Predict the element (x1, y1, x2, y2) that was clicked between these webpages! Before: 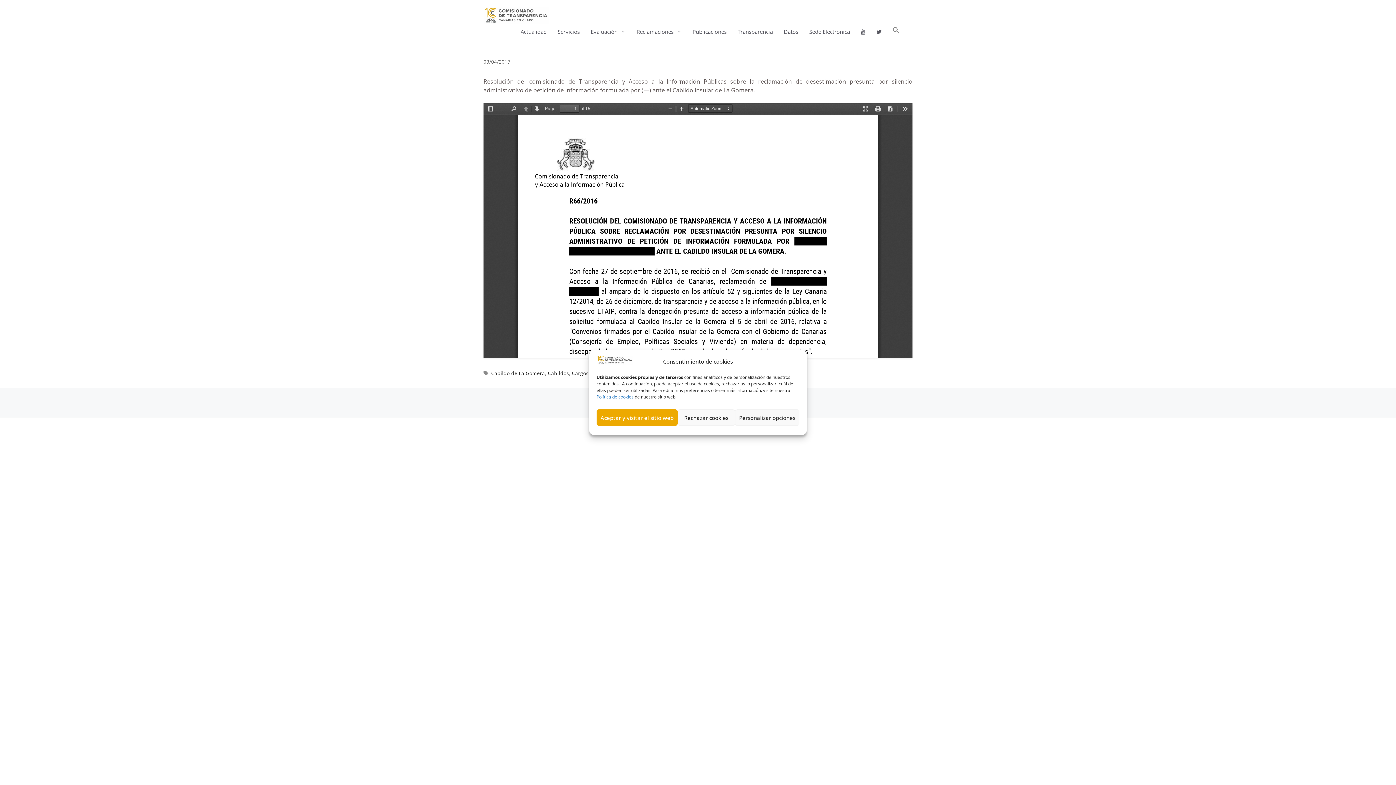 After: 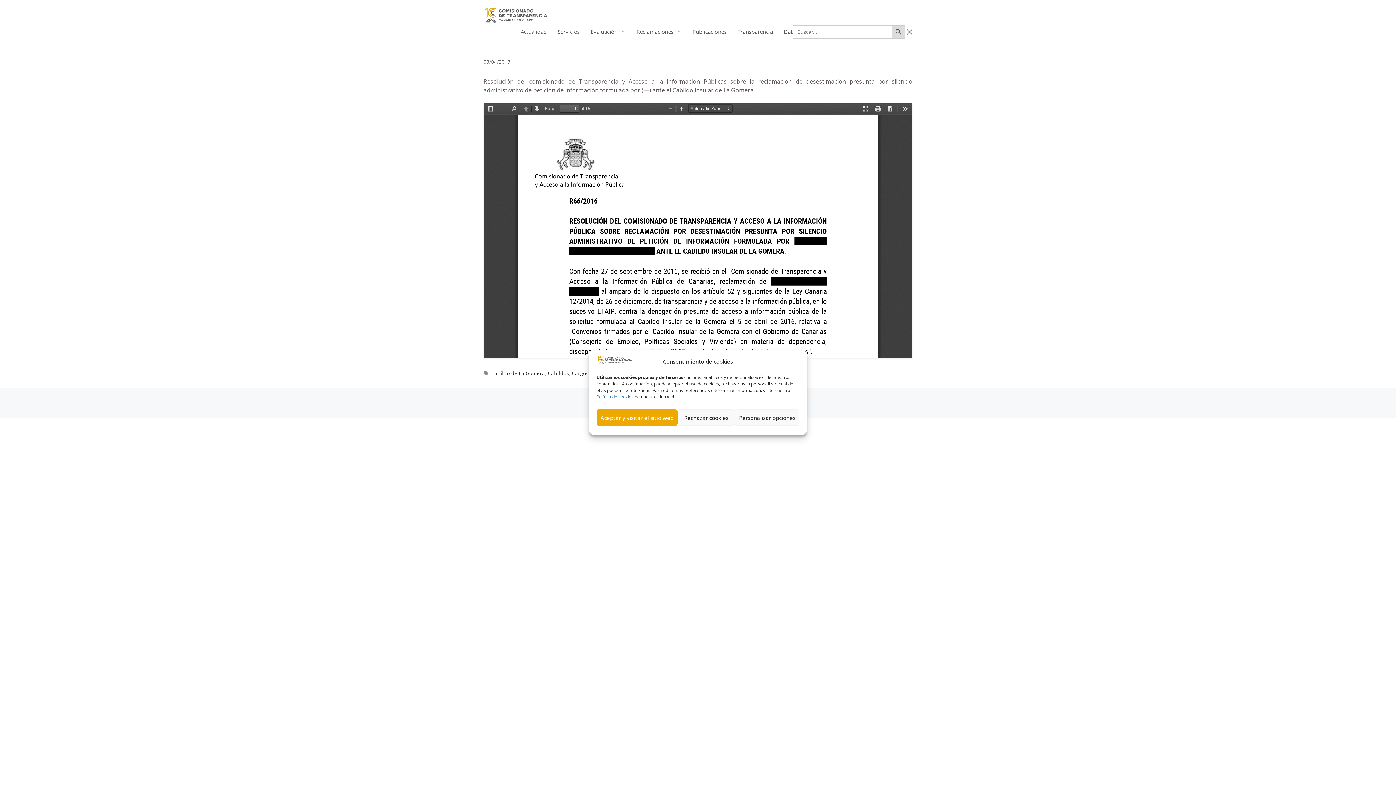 Action: label: Enlace del icono de búsqueda bbox: (887, 23, 905, 40)